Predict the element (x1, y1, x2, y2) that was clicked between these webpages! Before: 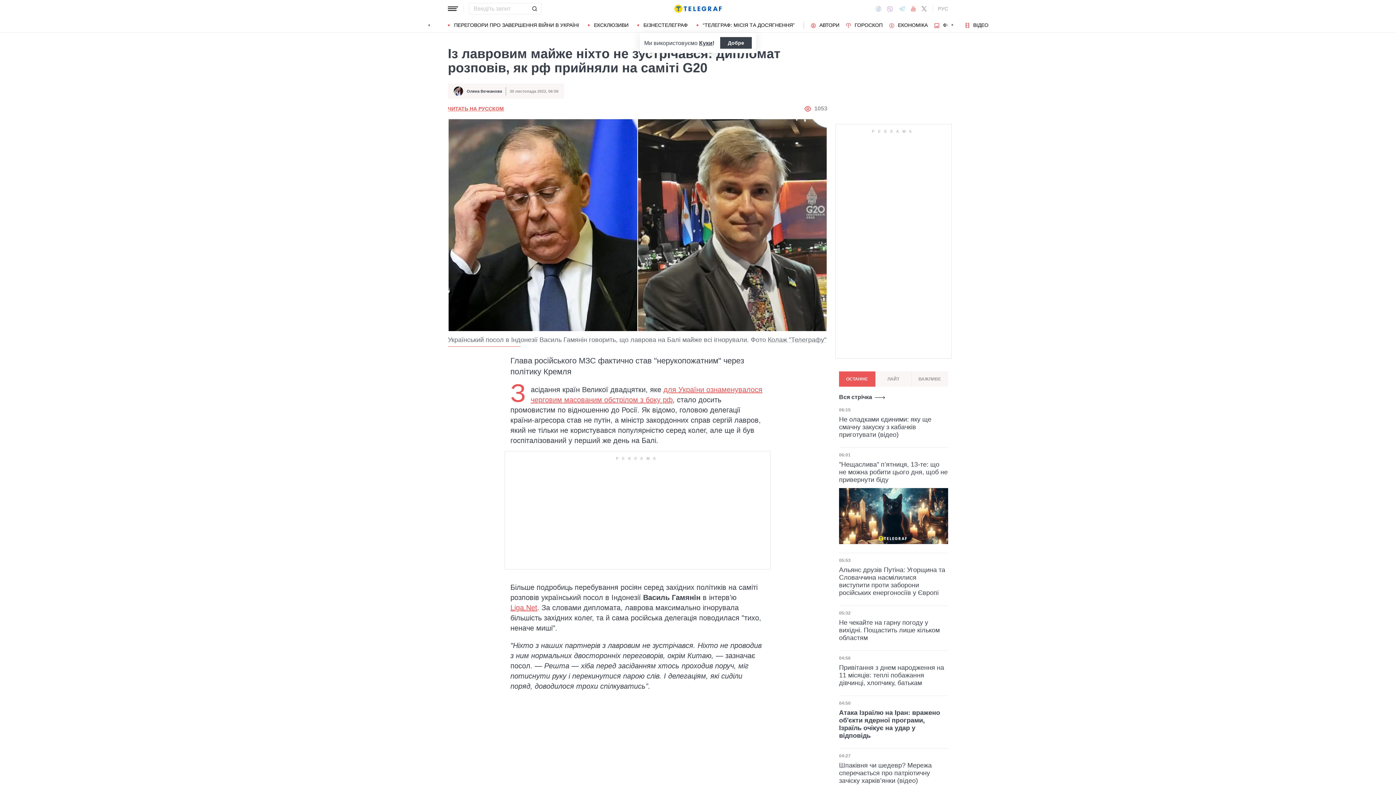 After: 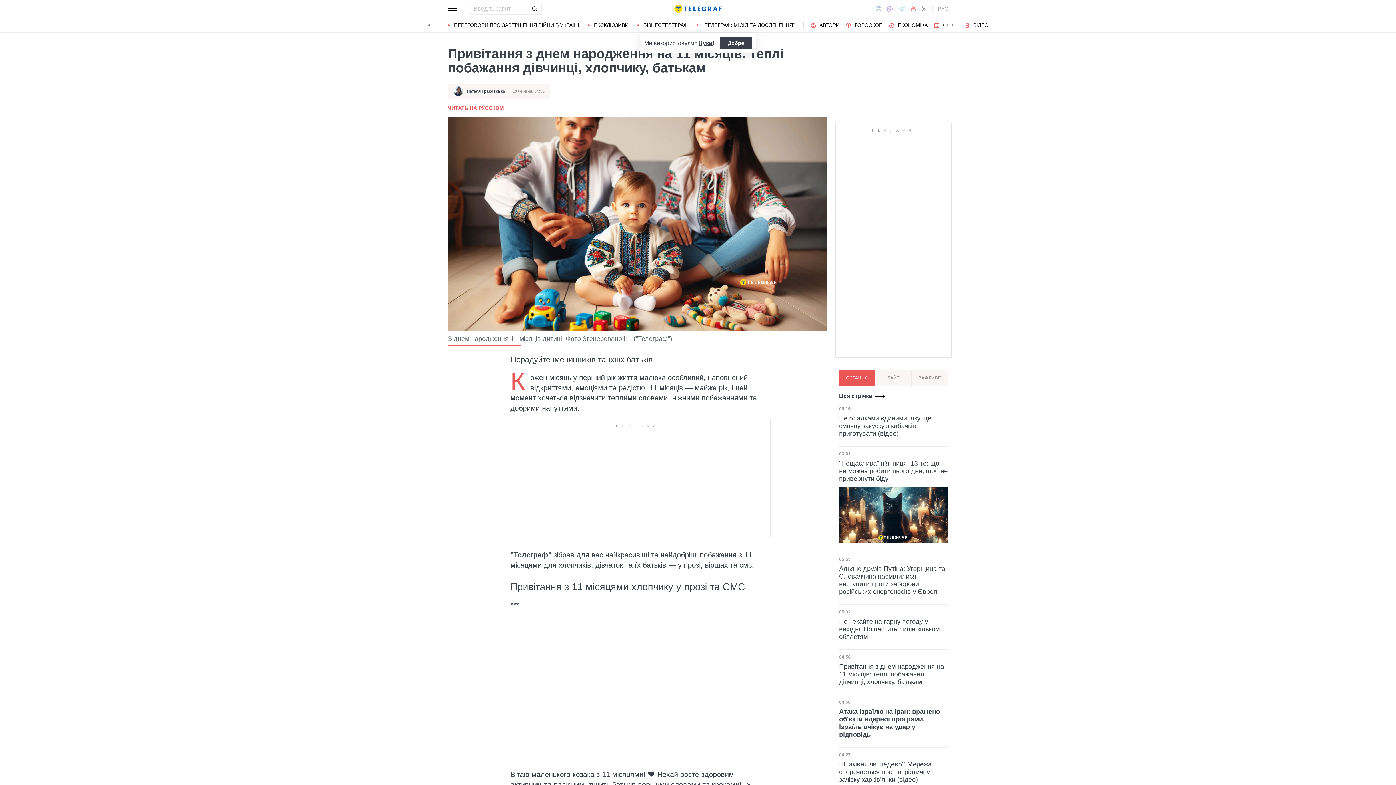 Action: bbox: (839, 664, 948, 687) label: Привітання з днем народження на 11 місяців: теплі побажання дівчинці, хлопчику, батькам